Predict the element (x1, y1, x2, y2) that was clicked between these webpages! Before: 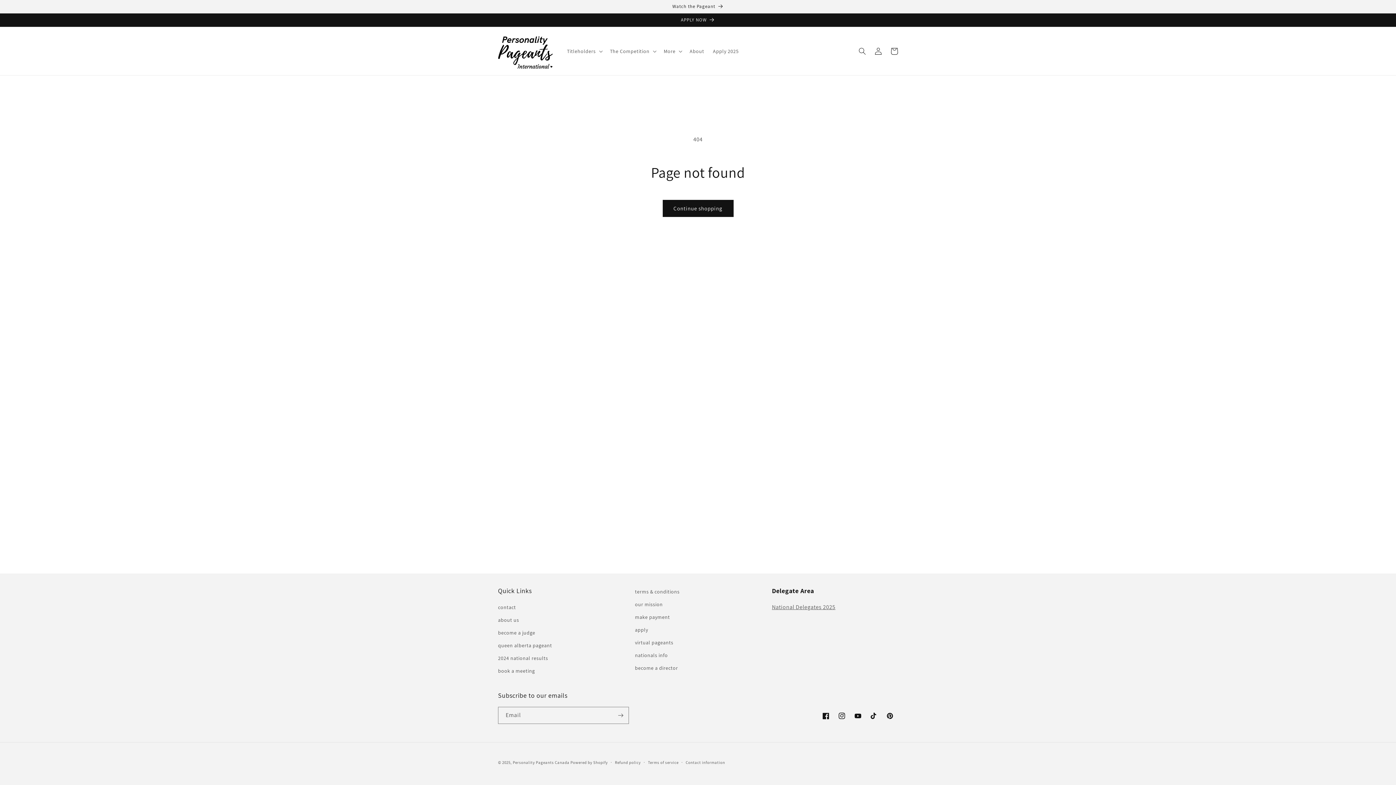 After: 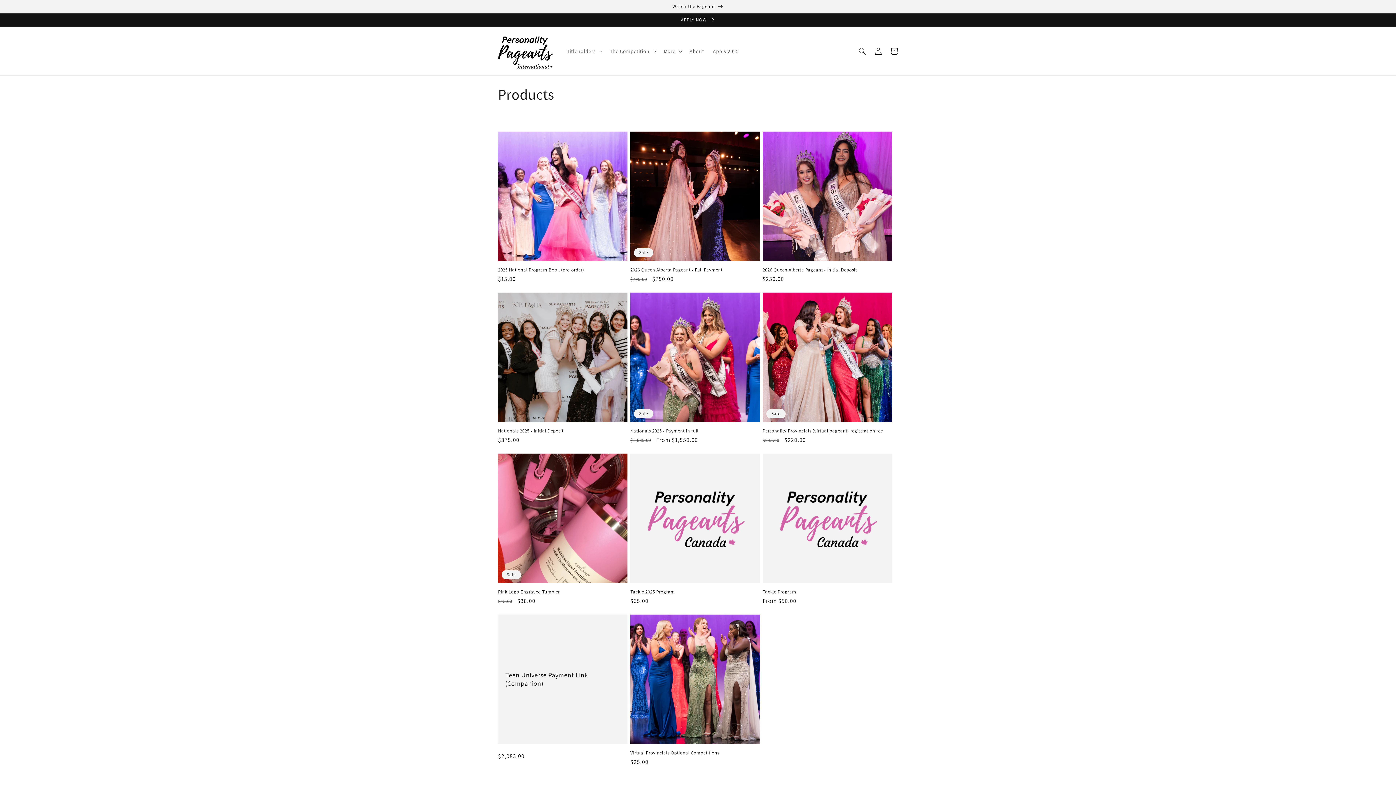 Action: bbox: (662, 200, 733, 217) label: Continue shopping